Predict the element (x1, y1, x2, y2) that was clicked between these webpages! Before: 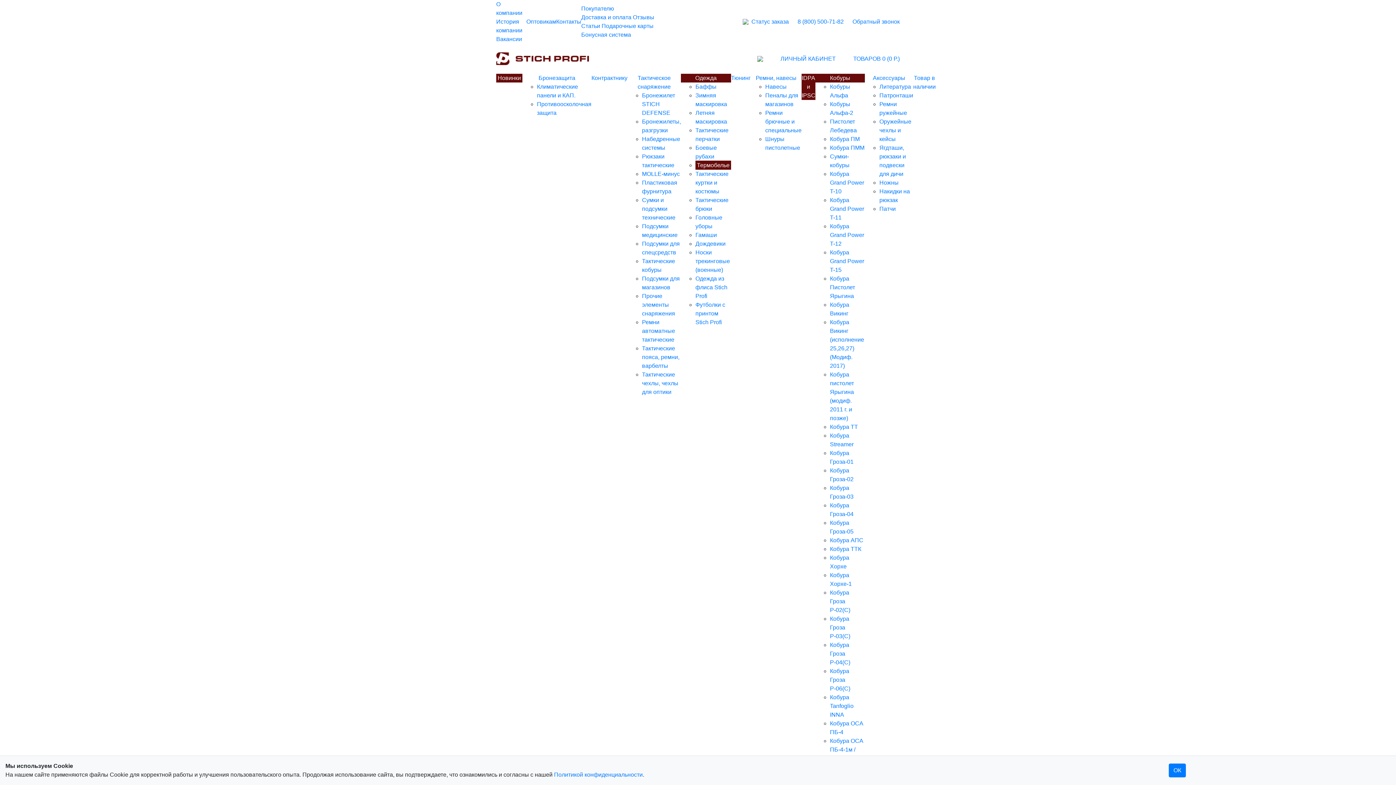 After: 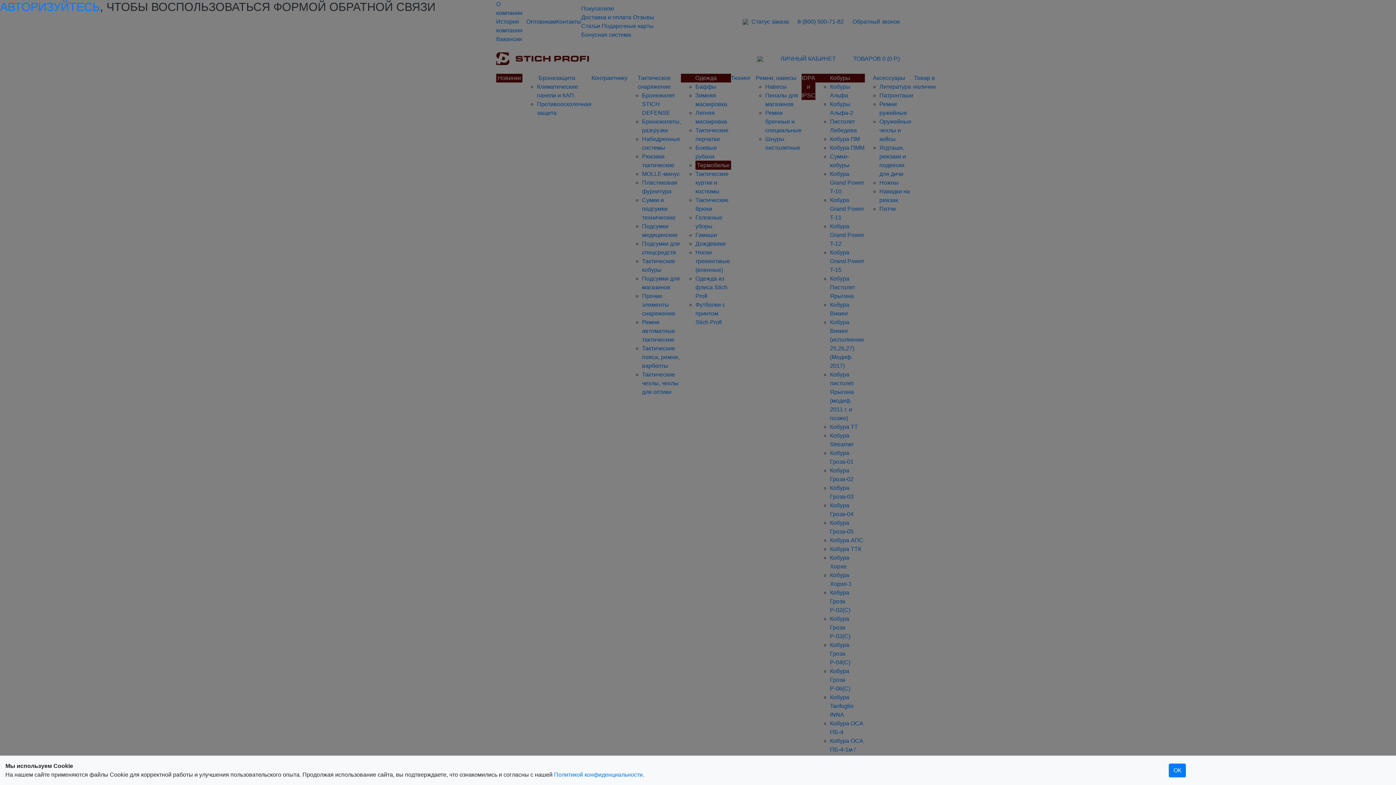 Action: bbox: (852, 17, 900, 26) label: Обратный звонок